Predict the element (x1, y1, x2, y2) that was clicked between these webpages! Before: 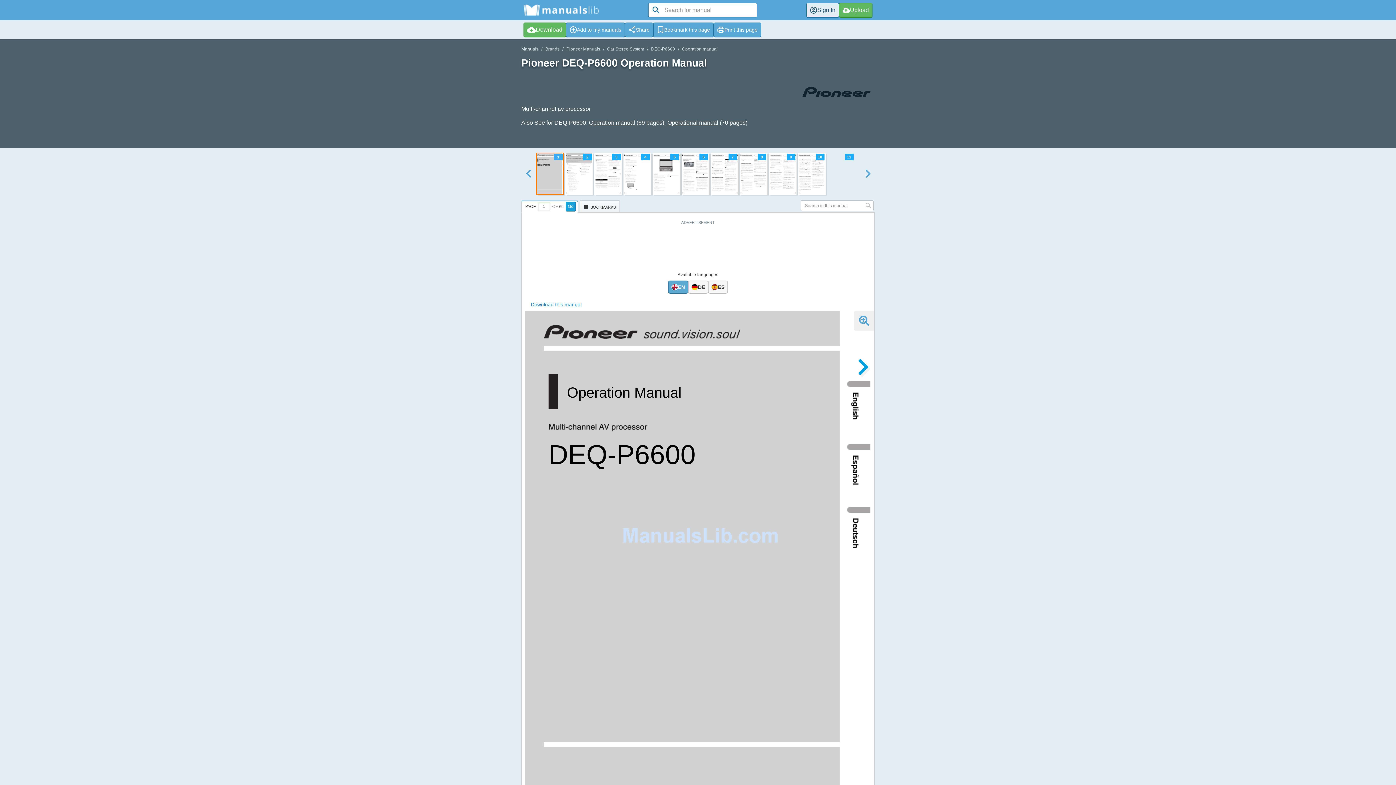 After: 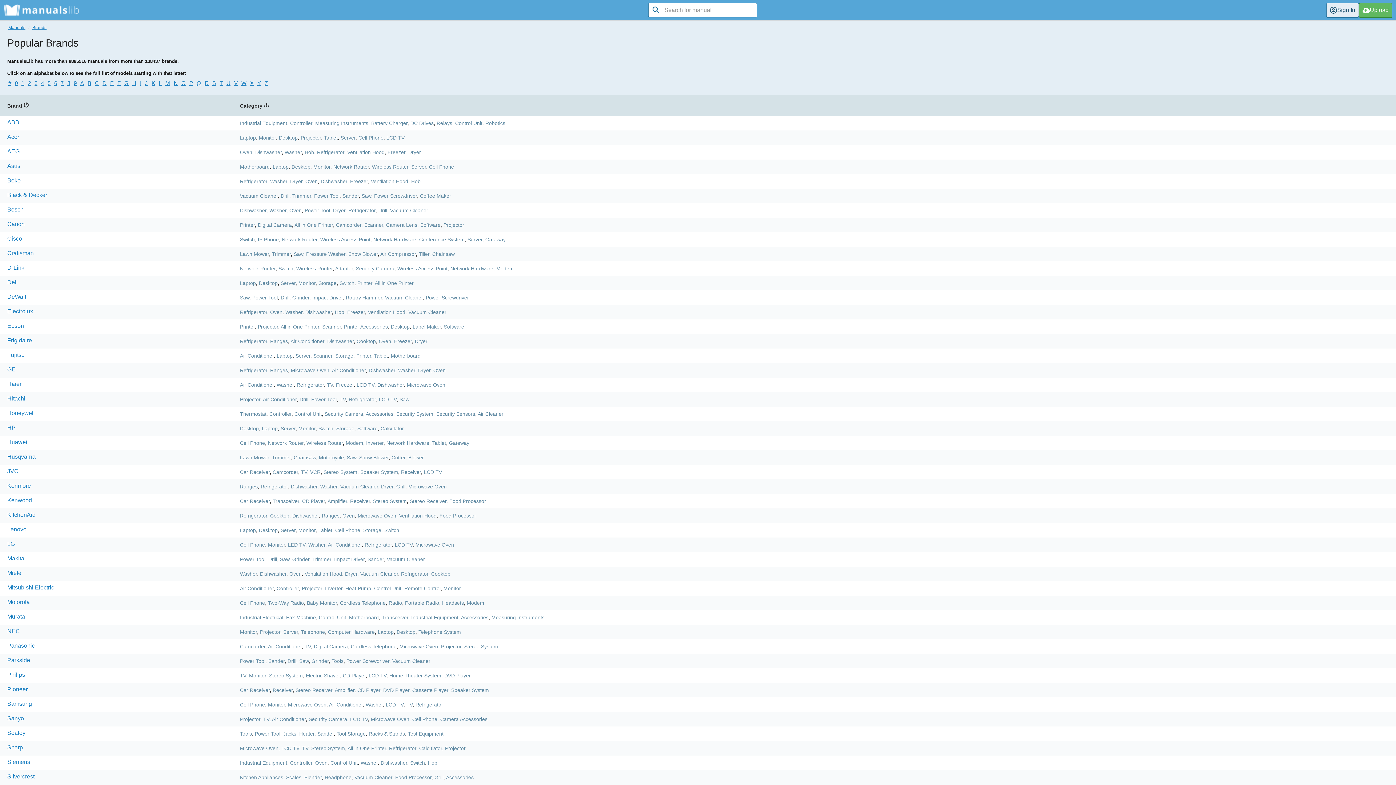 Action: bbox: (545, 46, 559, 51) label: Brands